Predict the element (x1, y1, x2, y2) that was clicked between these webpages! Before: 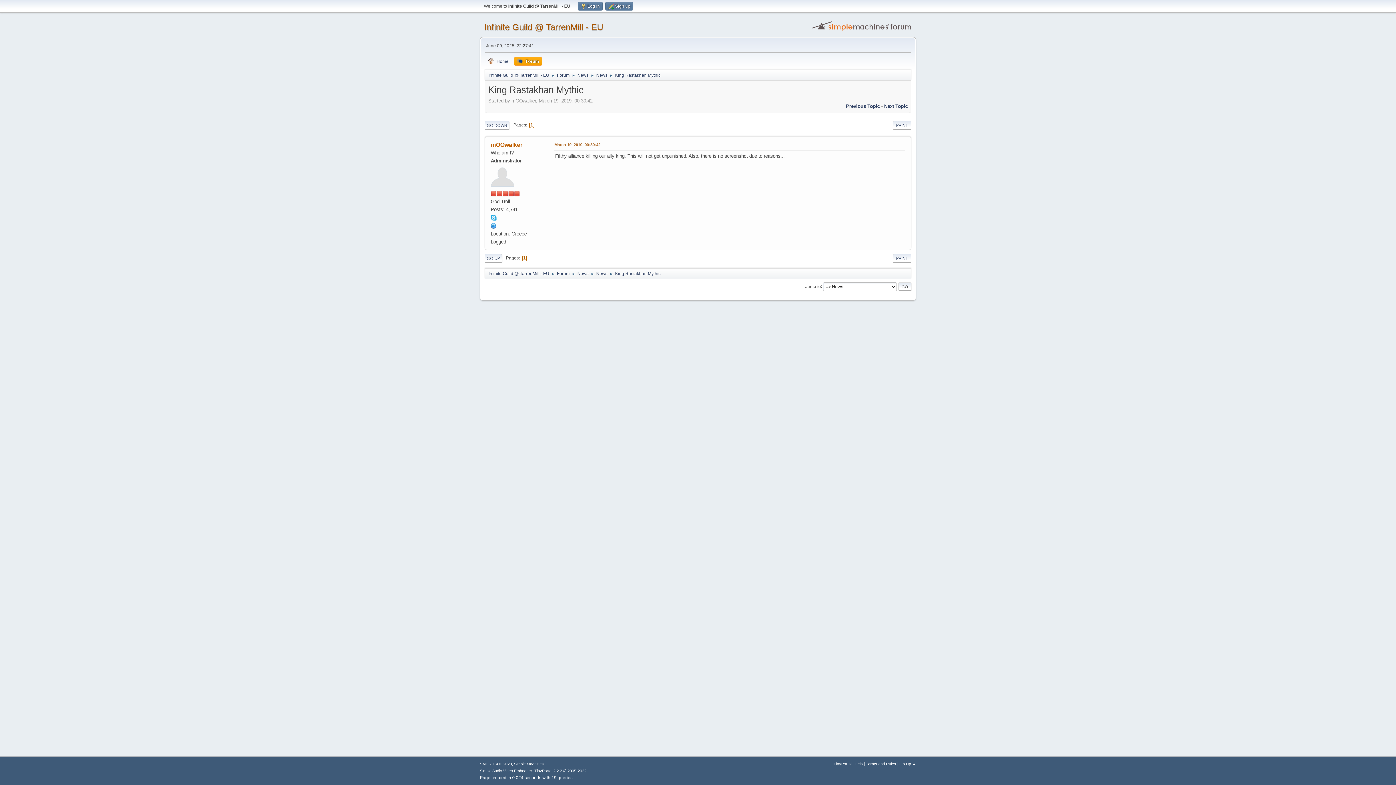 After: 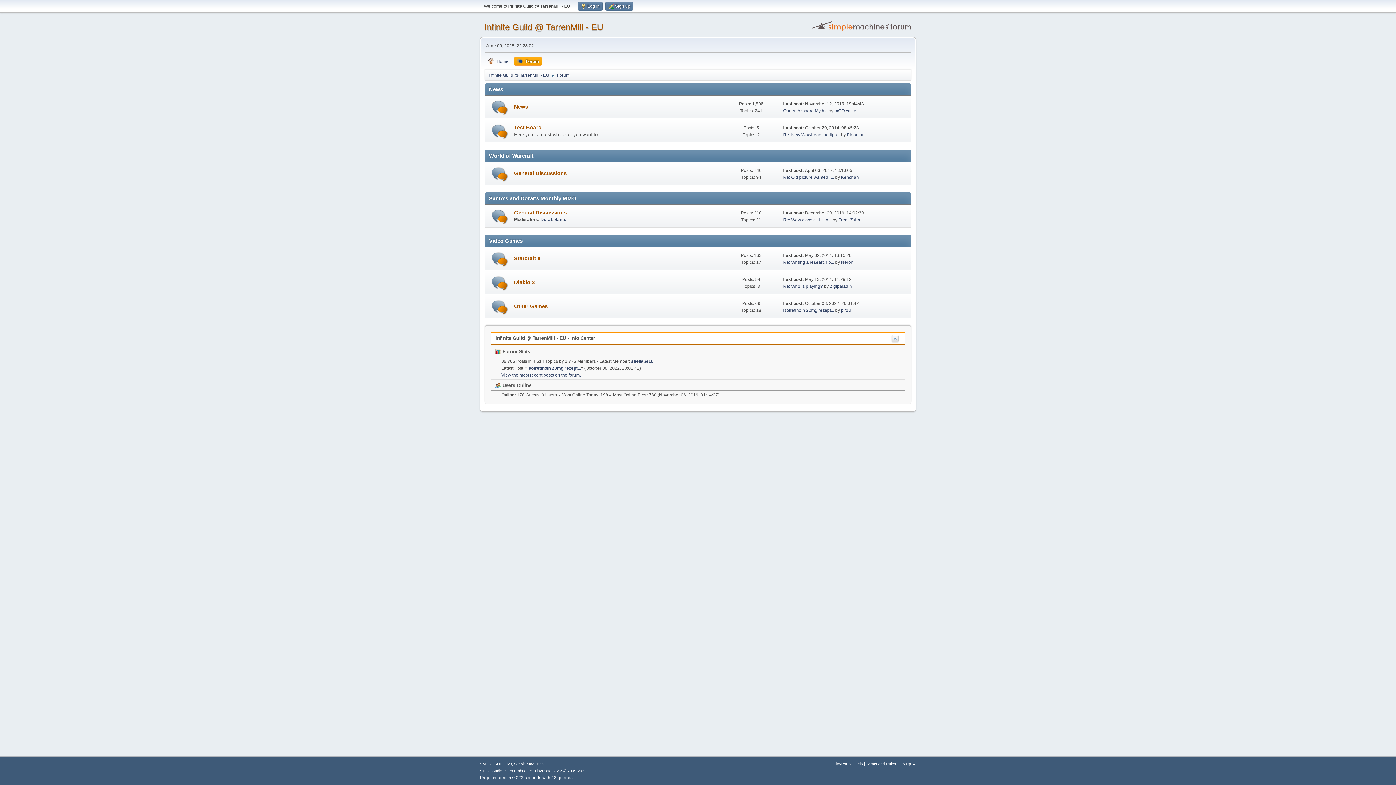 Action: bbox: (577, 68, 588, 79) label: News